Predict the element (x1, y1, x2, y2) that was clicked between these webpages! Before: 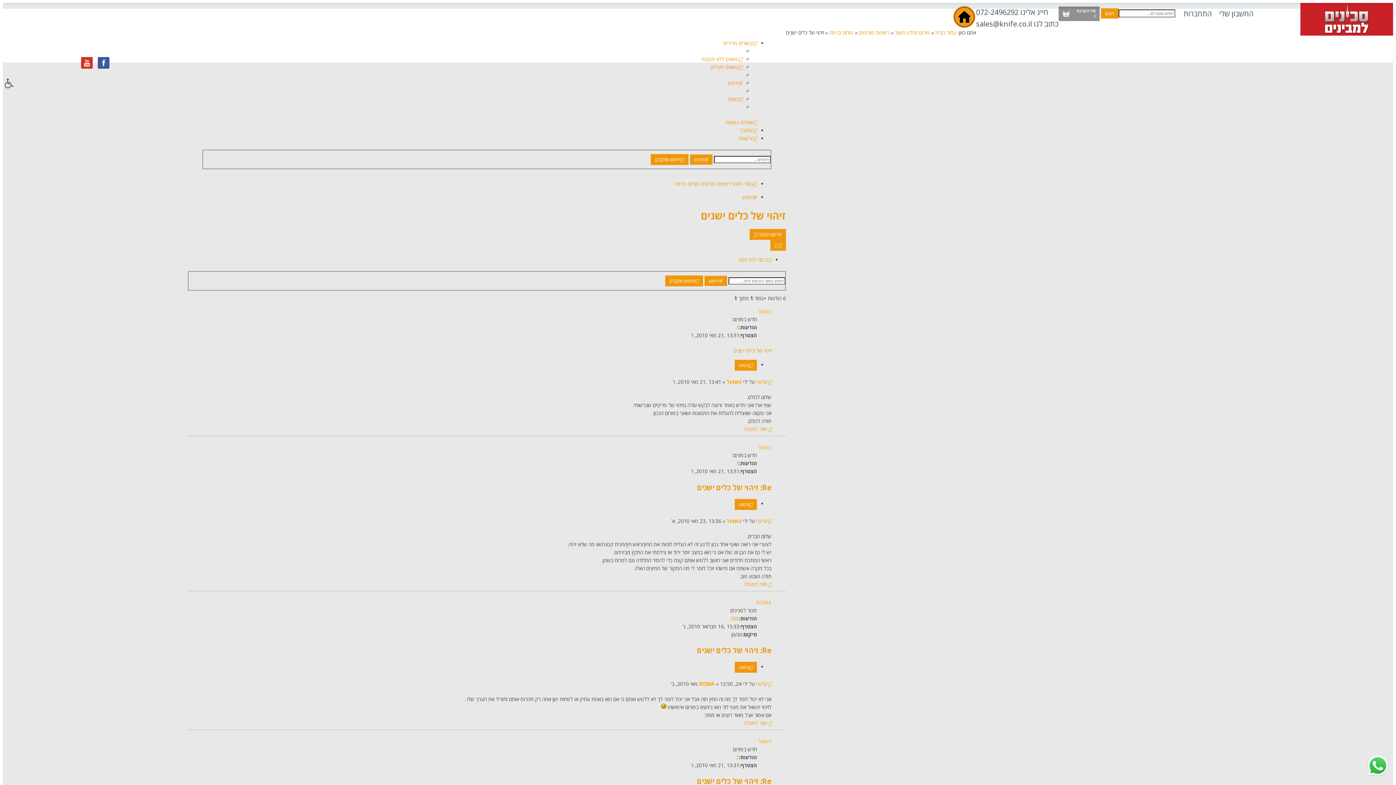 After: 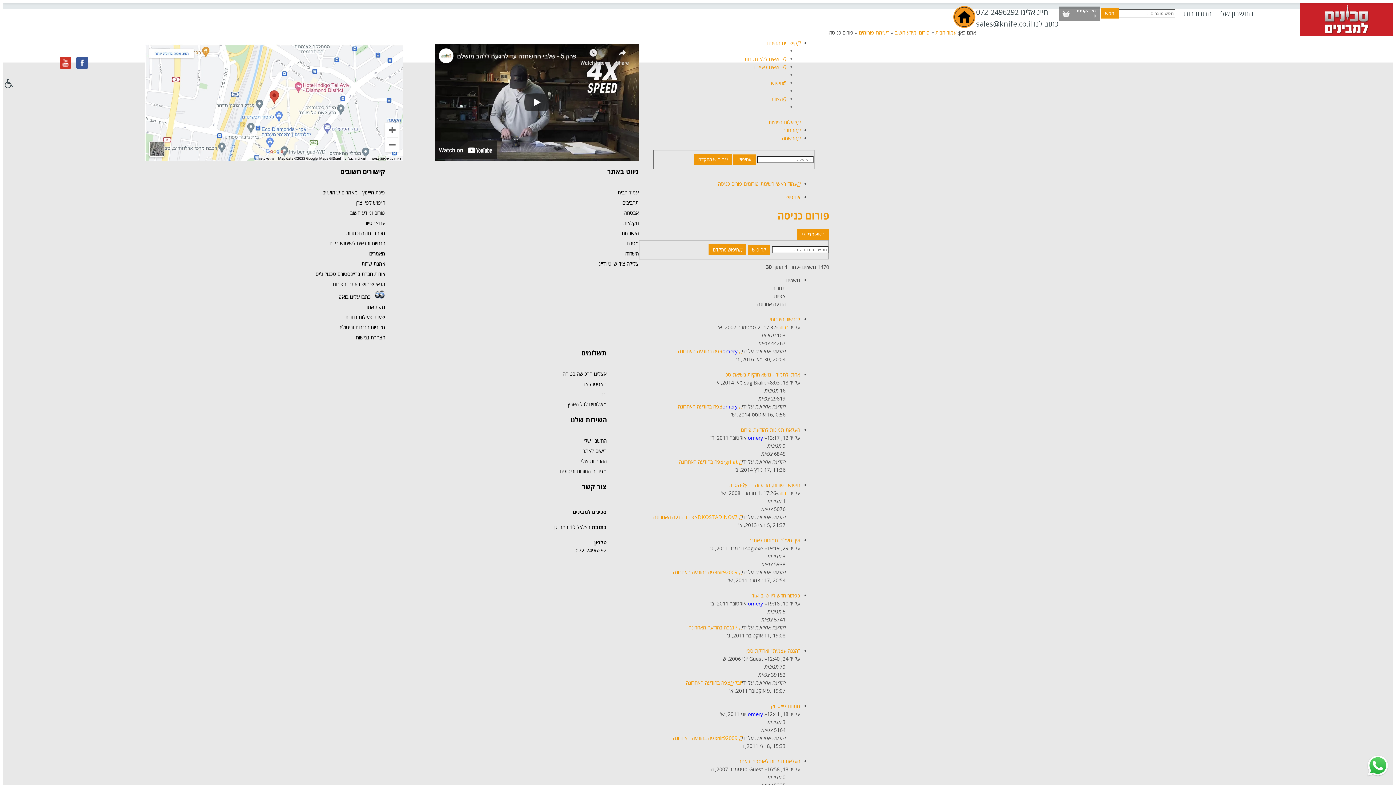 Action: label: פורום כניסה bbox: (674, 180, 699, 187)